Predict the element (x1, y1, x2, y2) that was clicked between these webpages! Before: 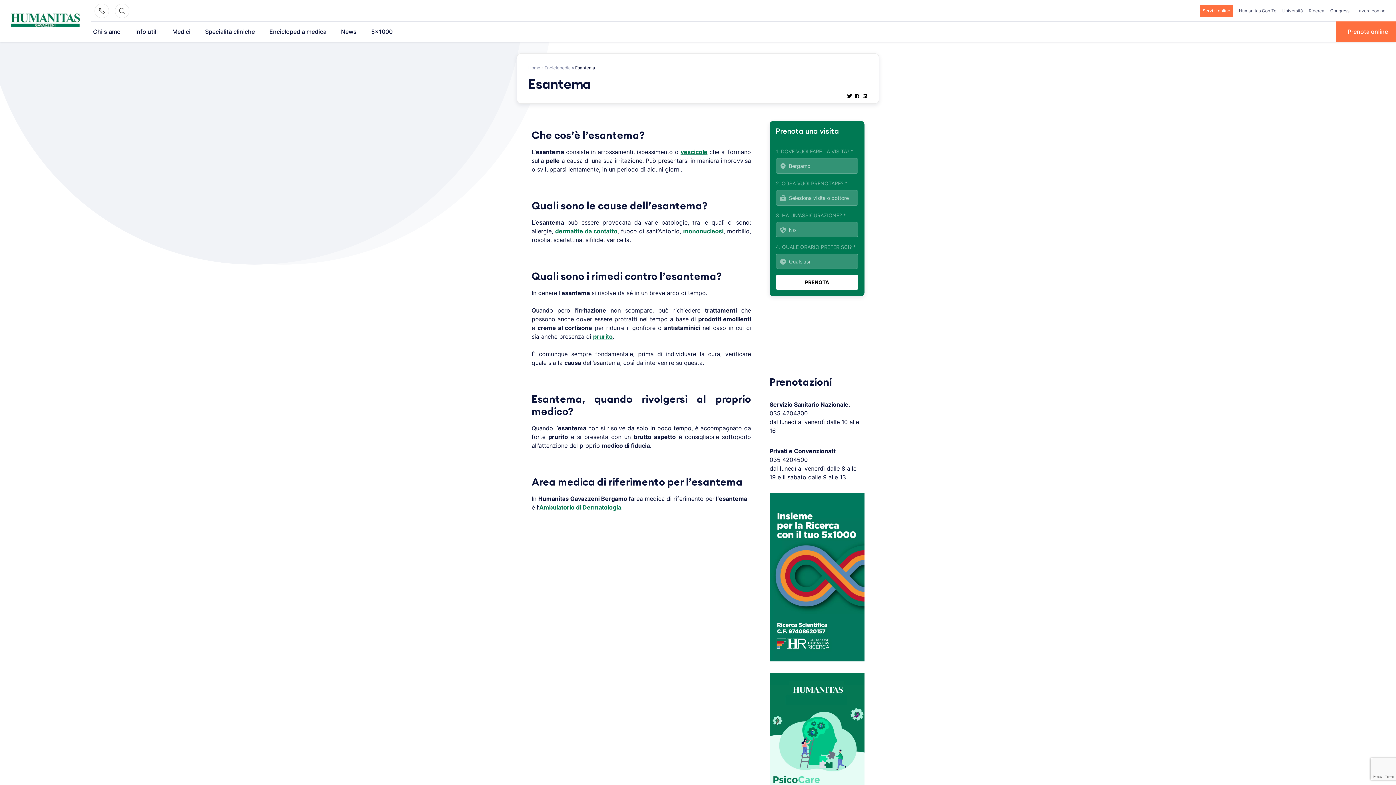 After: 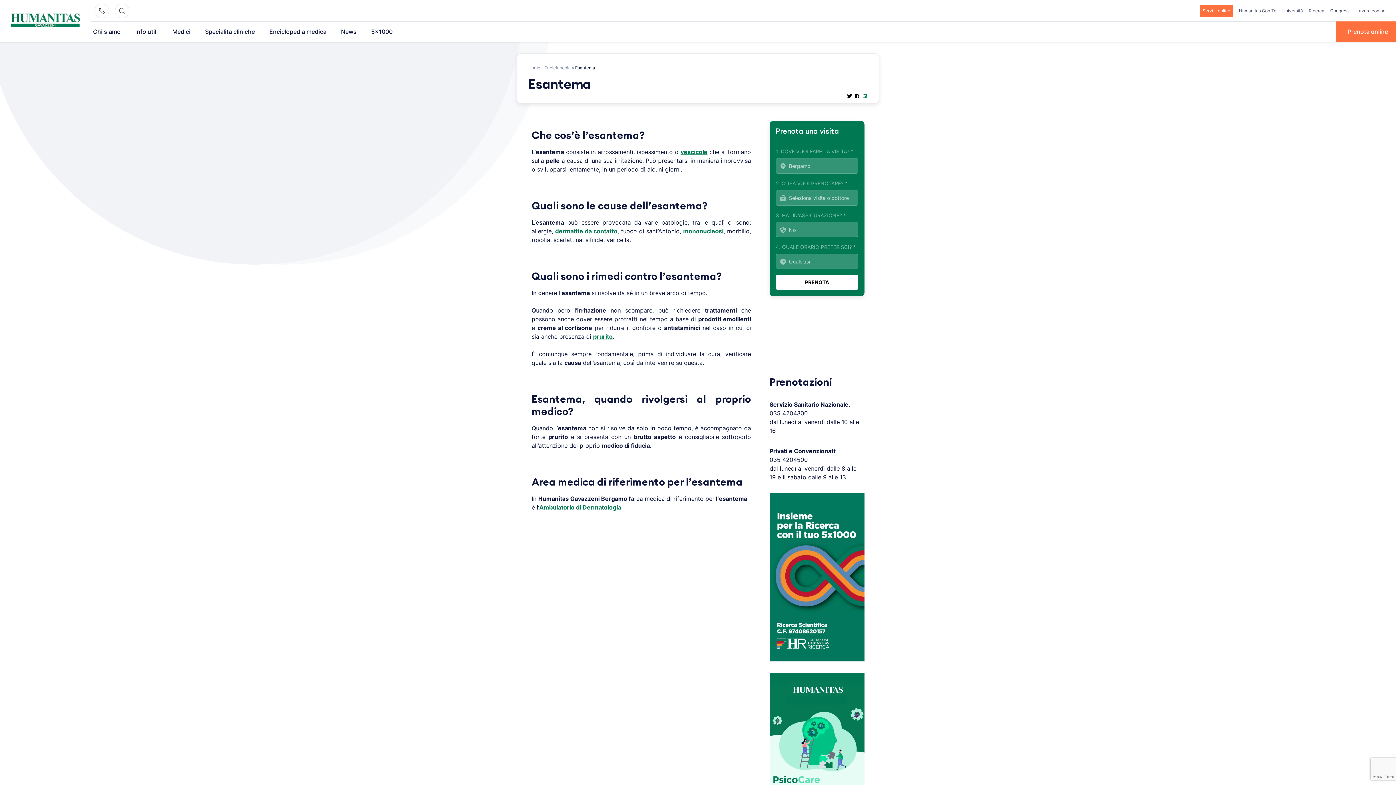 Action: bbox: (862, 93, 868, 100)